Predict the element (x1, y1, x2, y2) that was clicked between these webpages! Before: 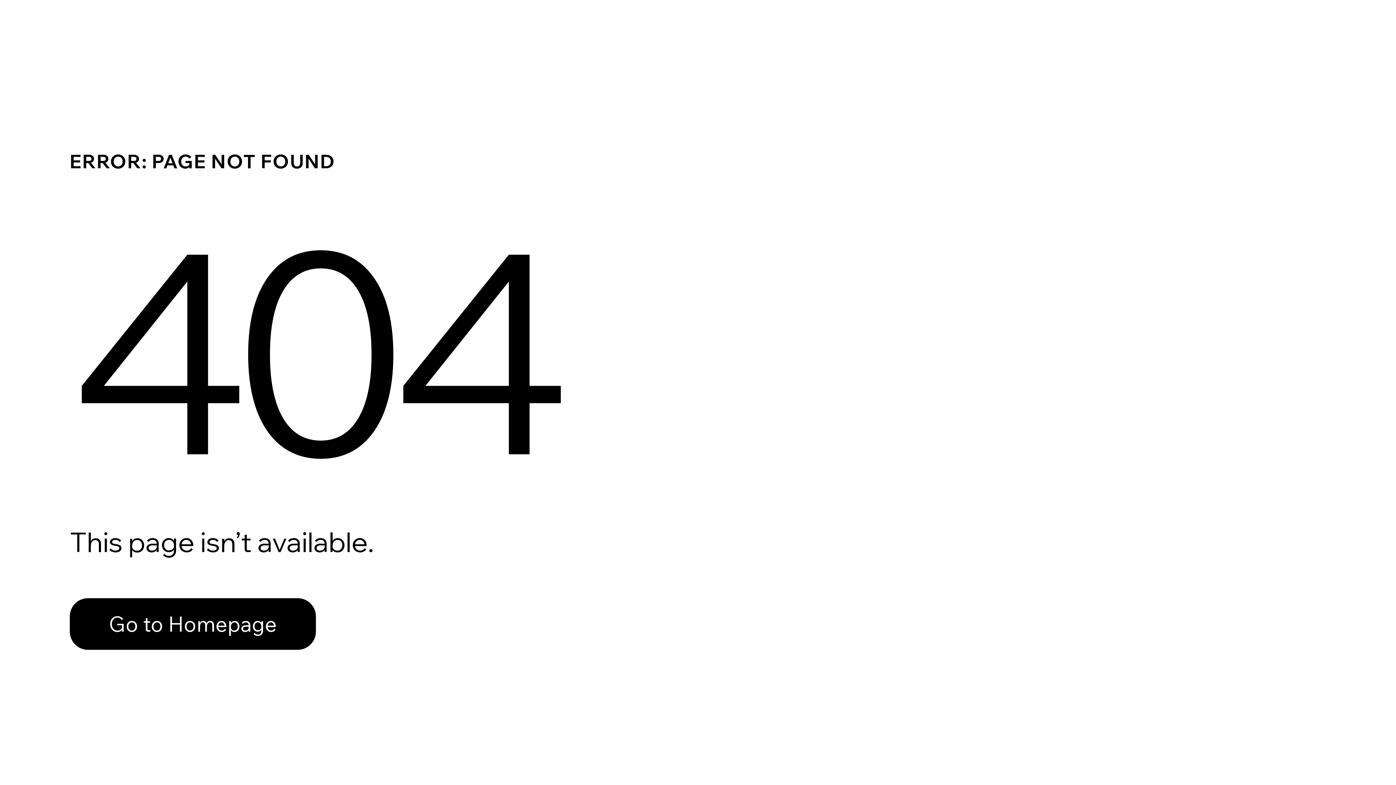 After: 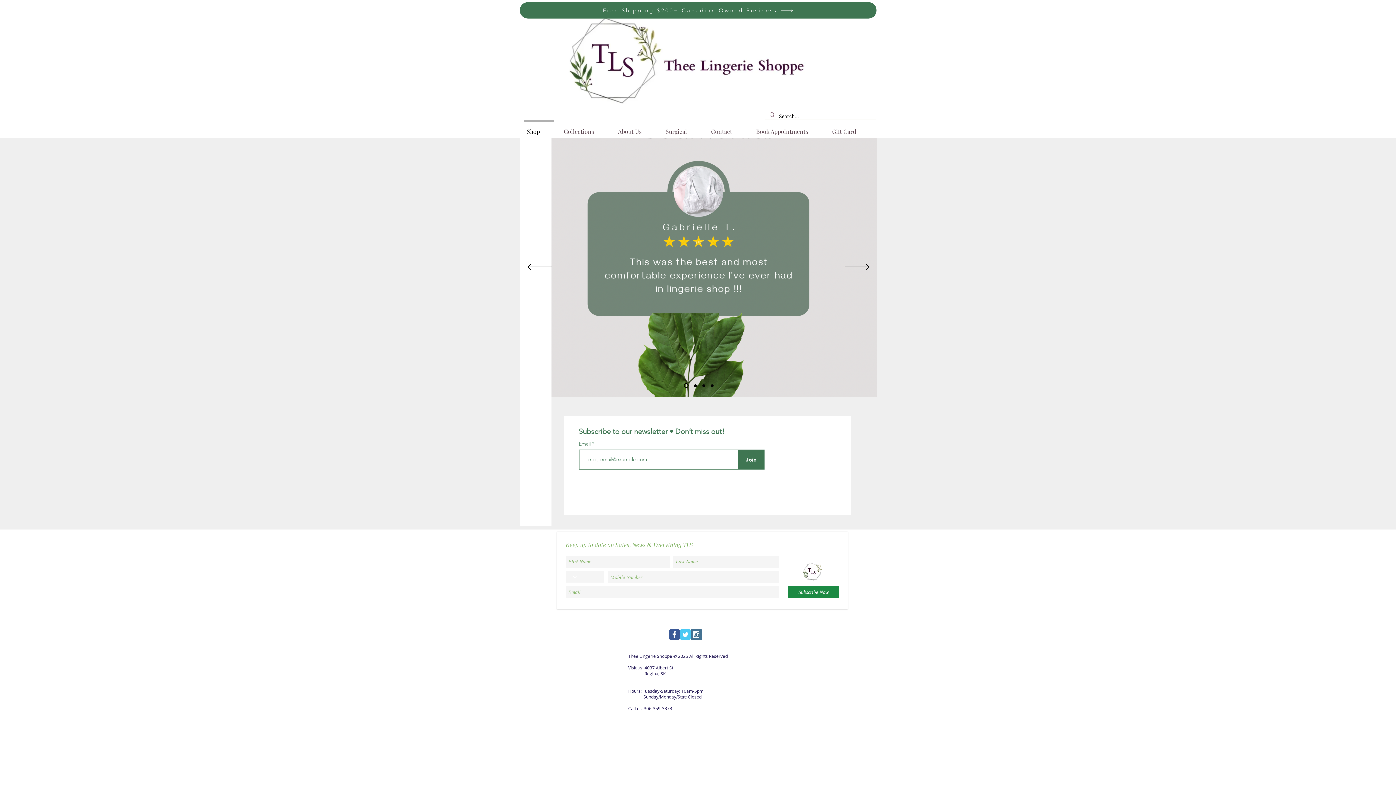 Action: label: Go to Homepage bbox: (69, 582, 768, 659)